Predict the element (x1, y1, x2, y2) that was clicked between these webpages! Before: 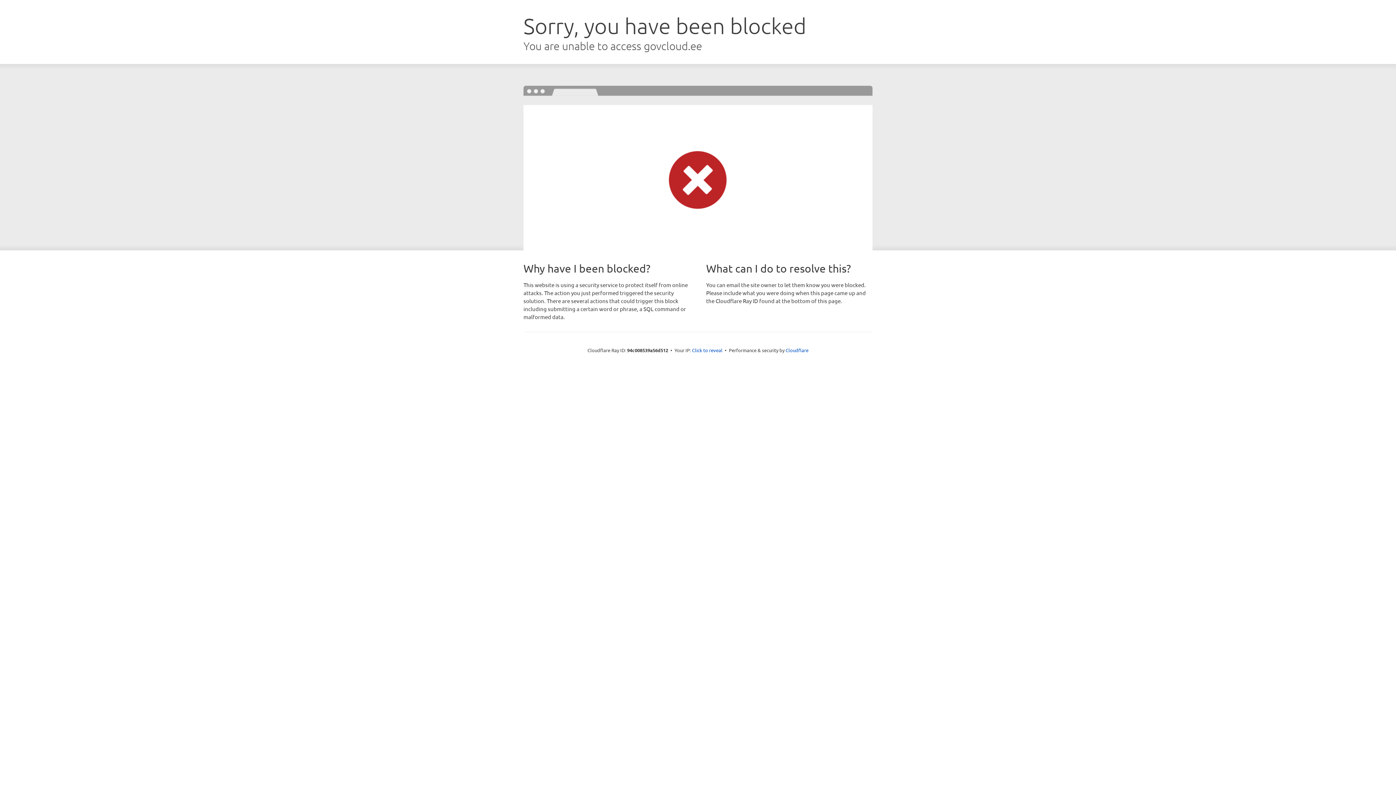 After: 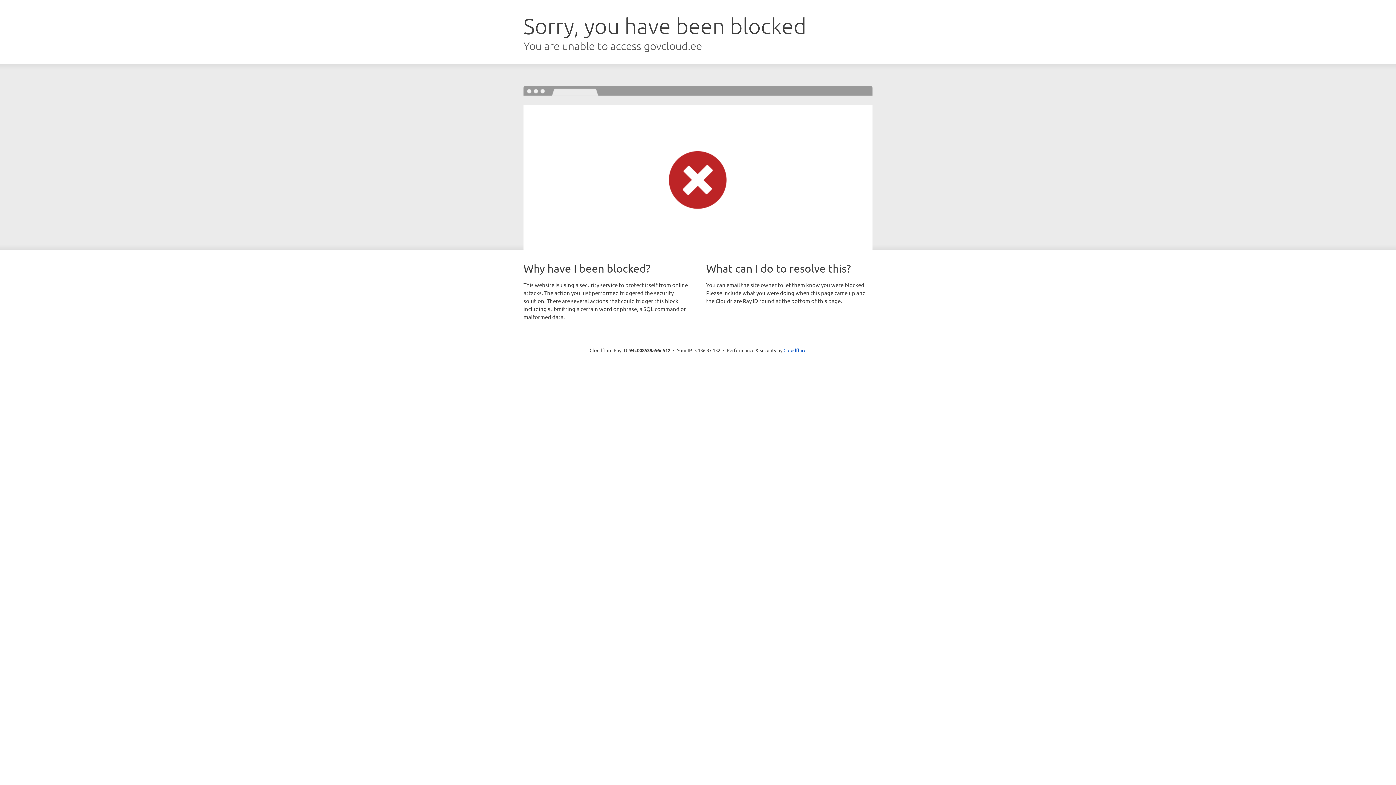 Action: bbox: (692, 346, 722, 353) label: Click to reveal